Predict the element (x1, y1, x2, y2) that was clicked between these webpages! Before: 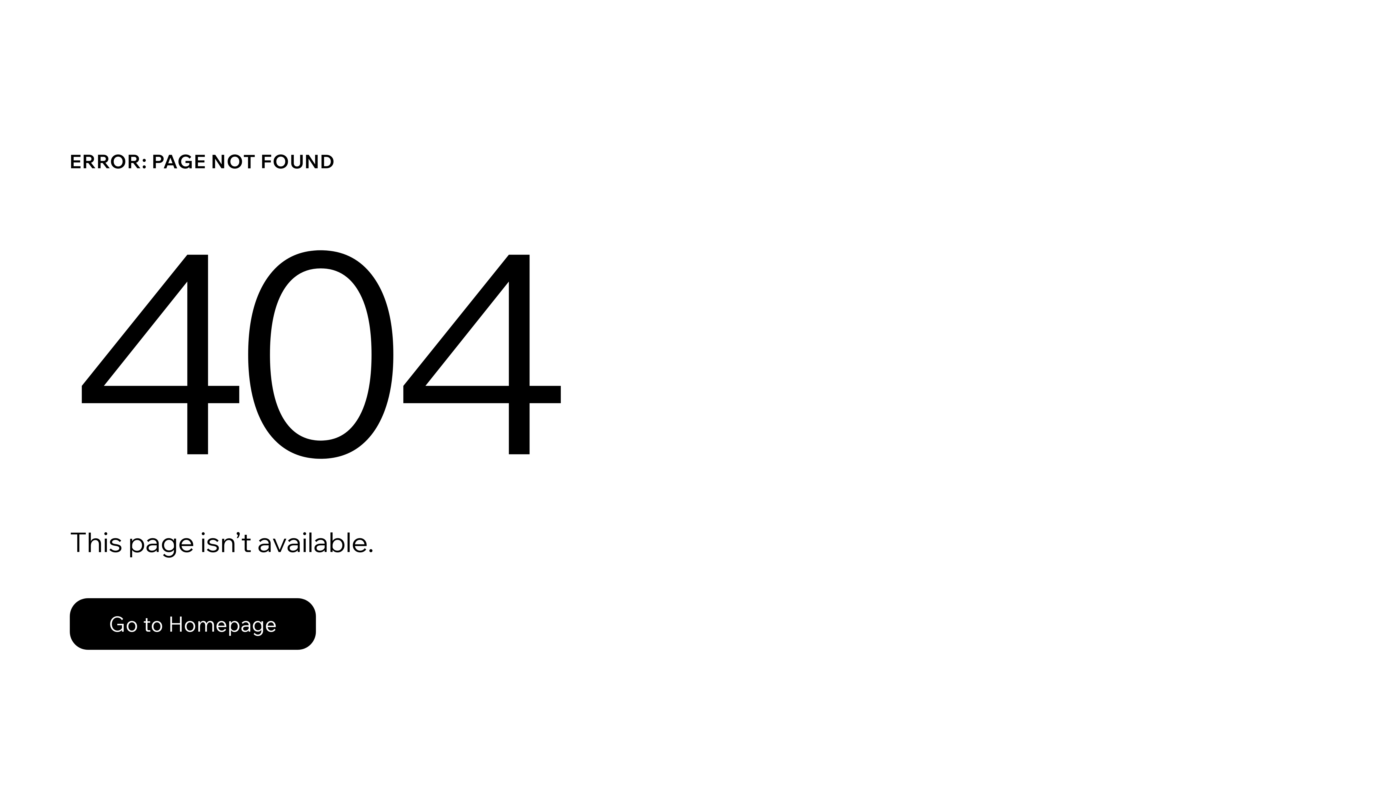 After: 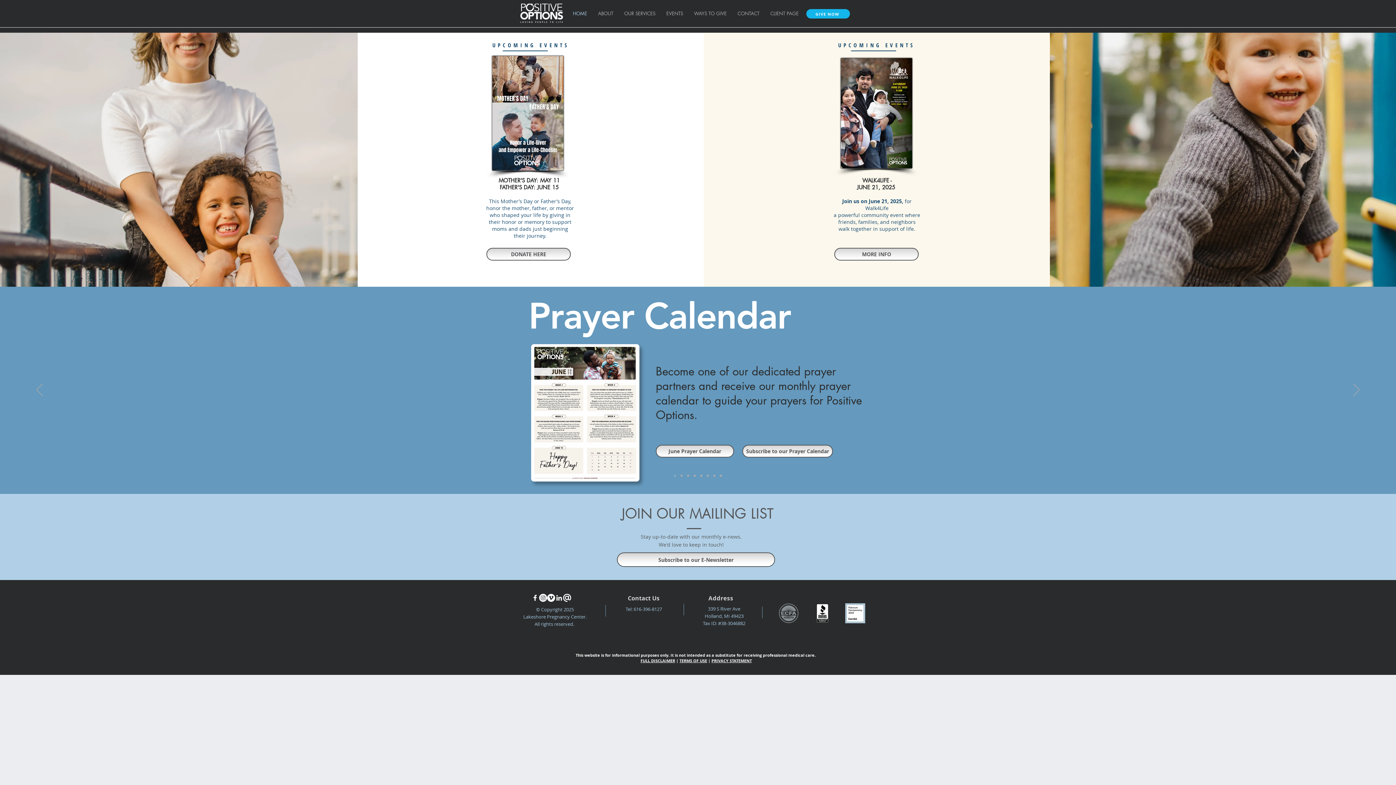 Action: label: Go to Homepage bbox: (69, 598, 316, 650)